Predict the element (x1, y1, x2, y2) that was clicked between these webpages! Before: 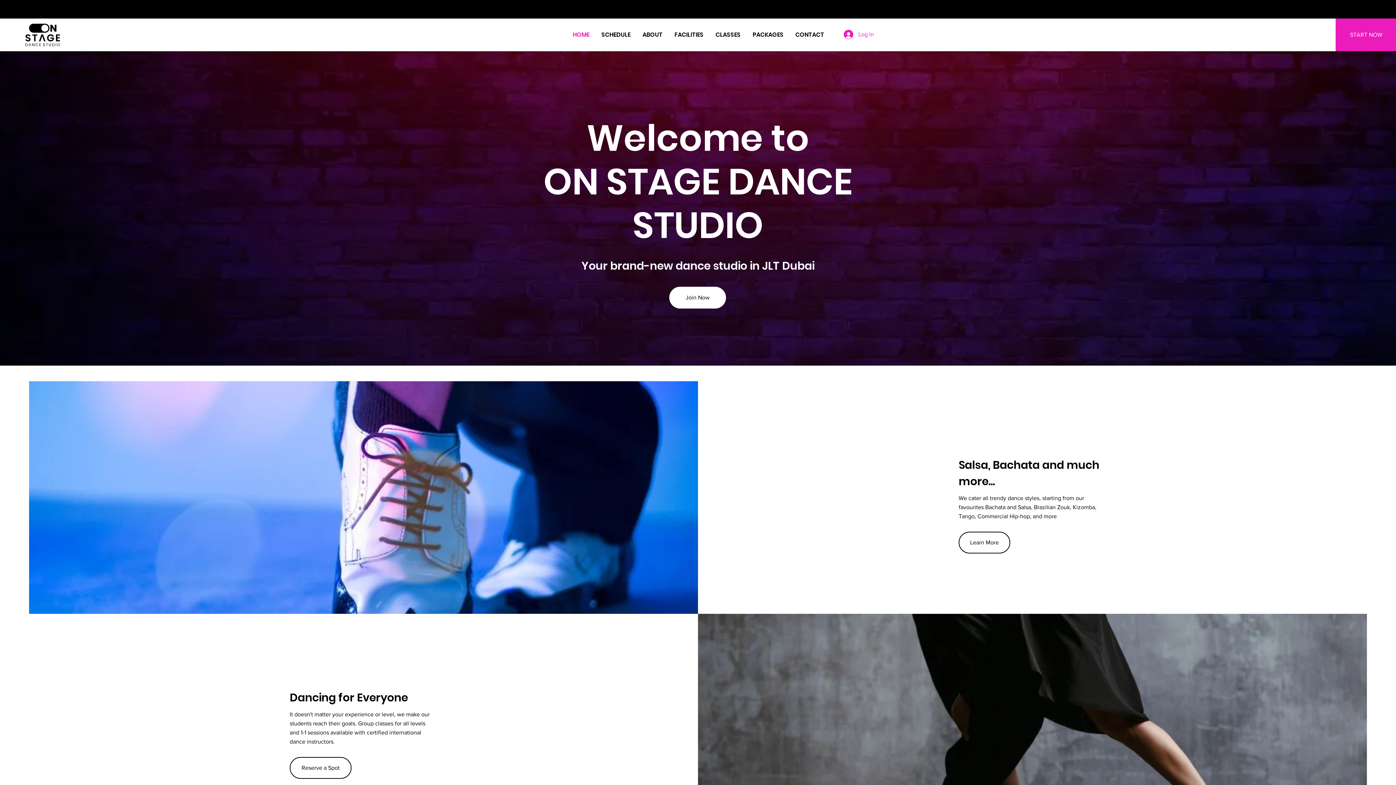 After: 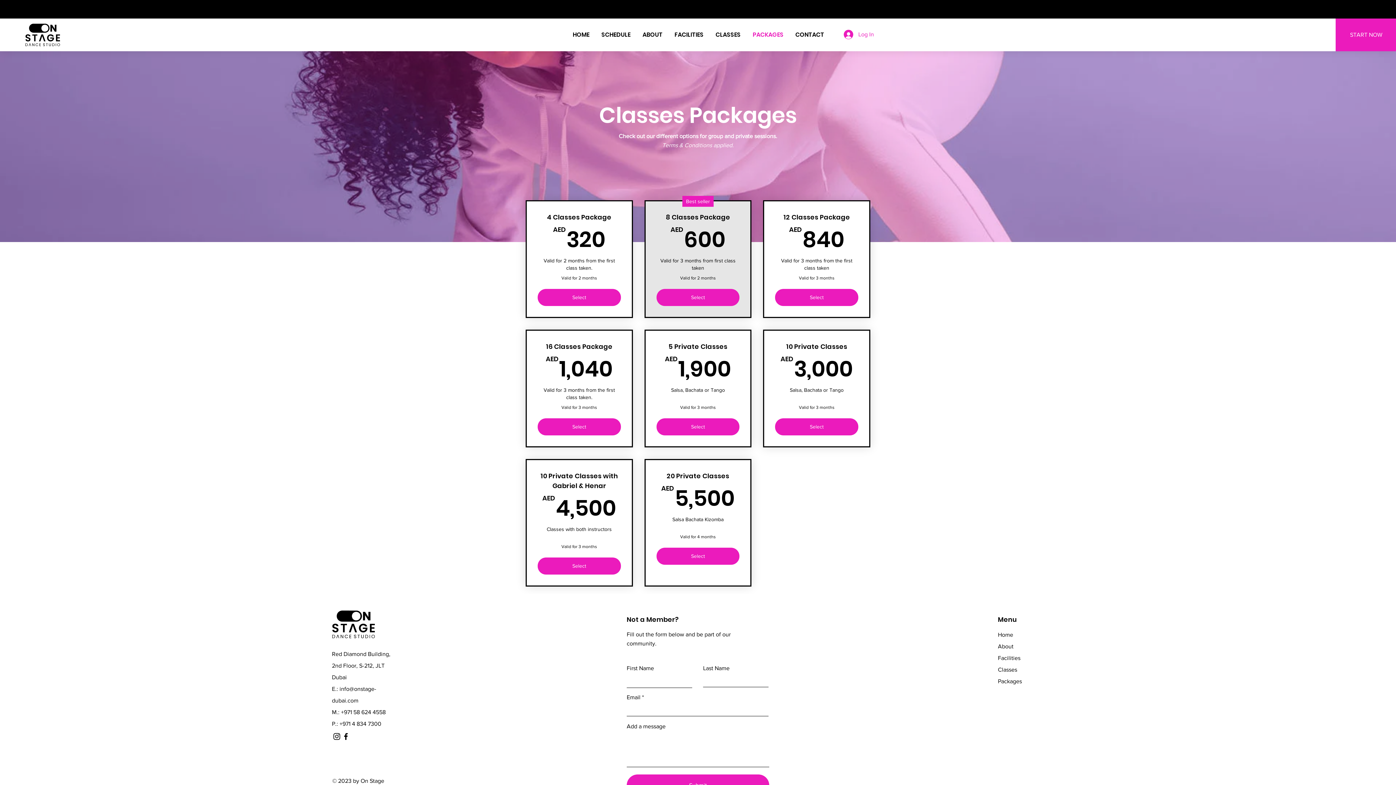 Action: bbox: (1336, 18, 1397, 51) label: START NOW